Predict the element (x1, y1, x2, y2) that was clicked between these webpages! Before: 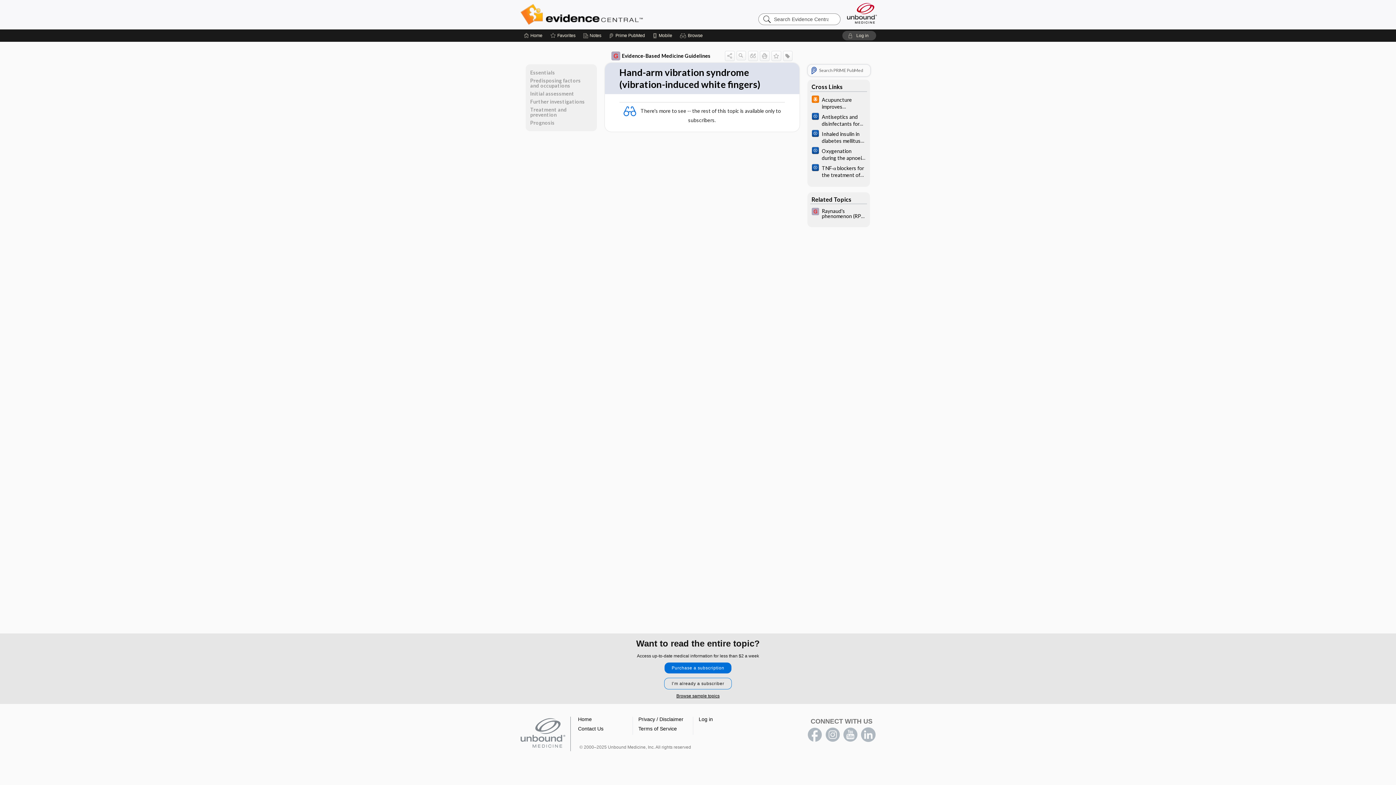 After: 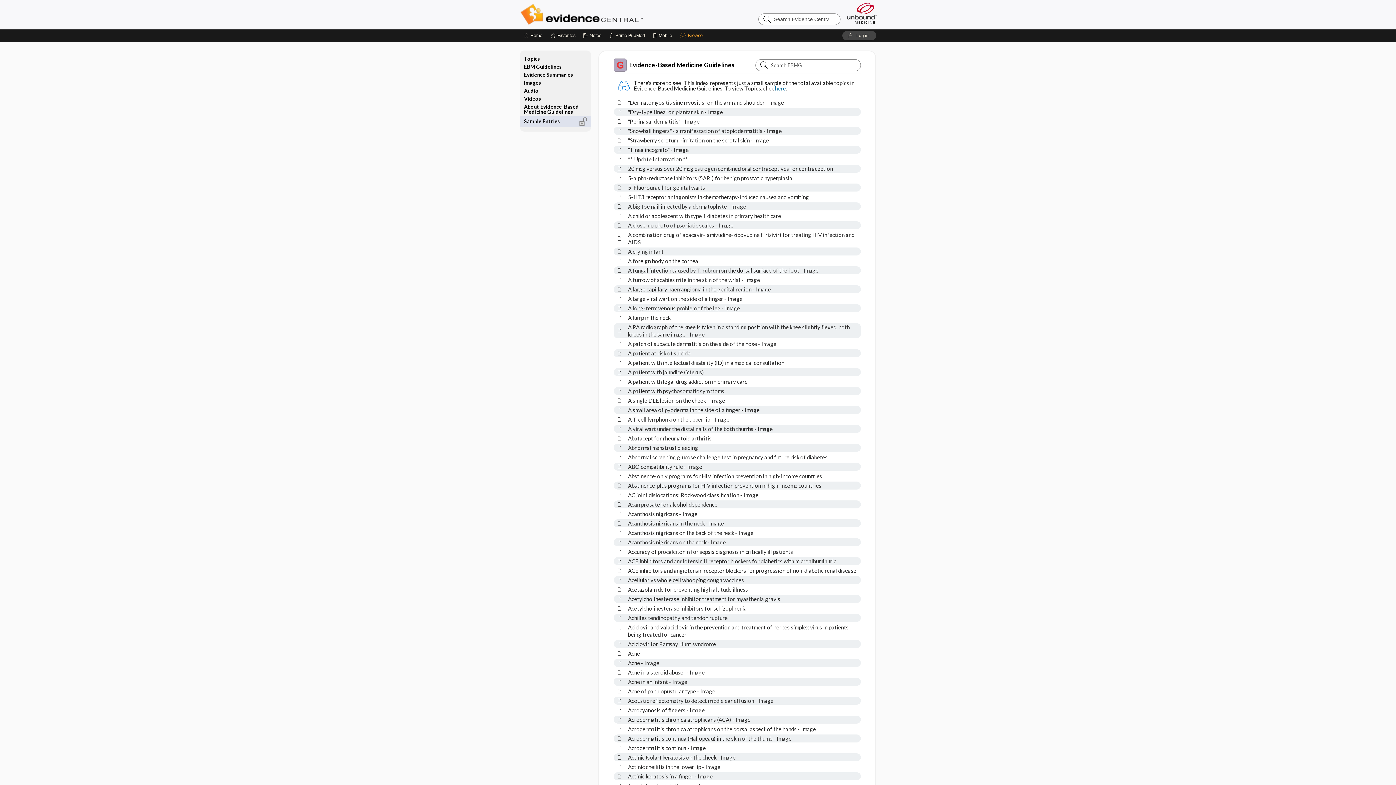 Action: label: Browse sample topics bbox: (676, 693, 719, 698)